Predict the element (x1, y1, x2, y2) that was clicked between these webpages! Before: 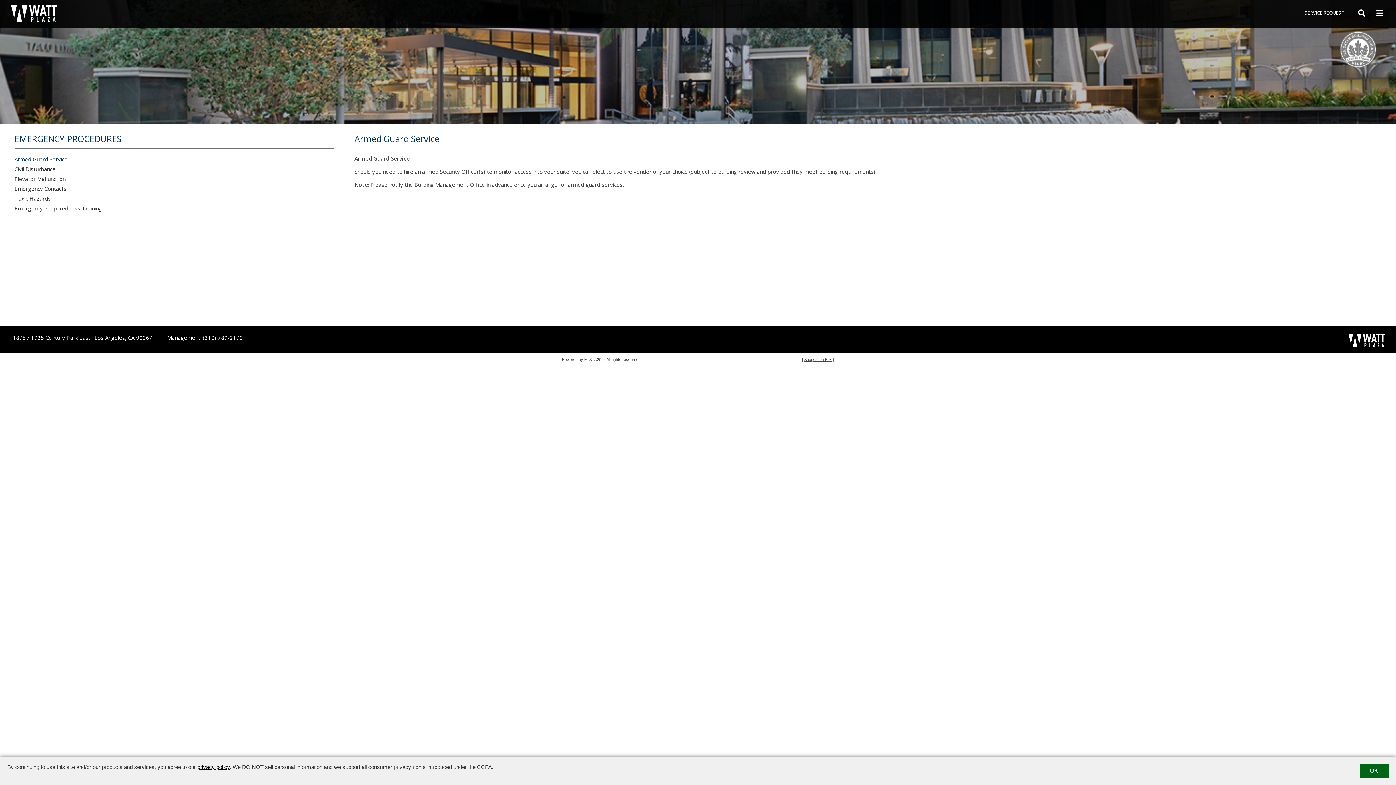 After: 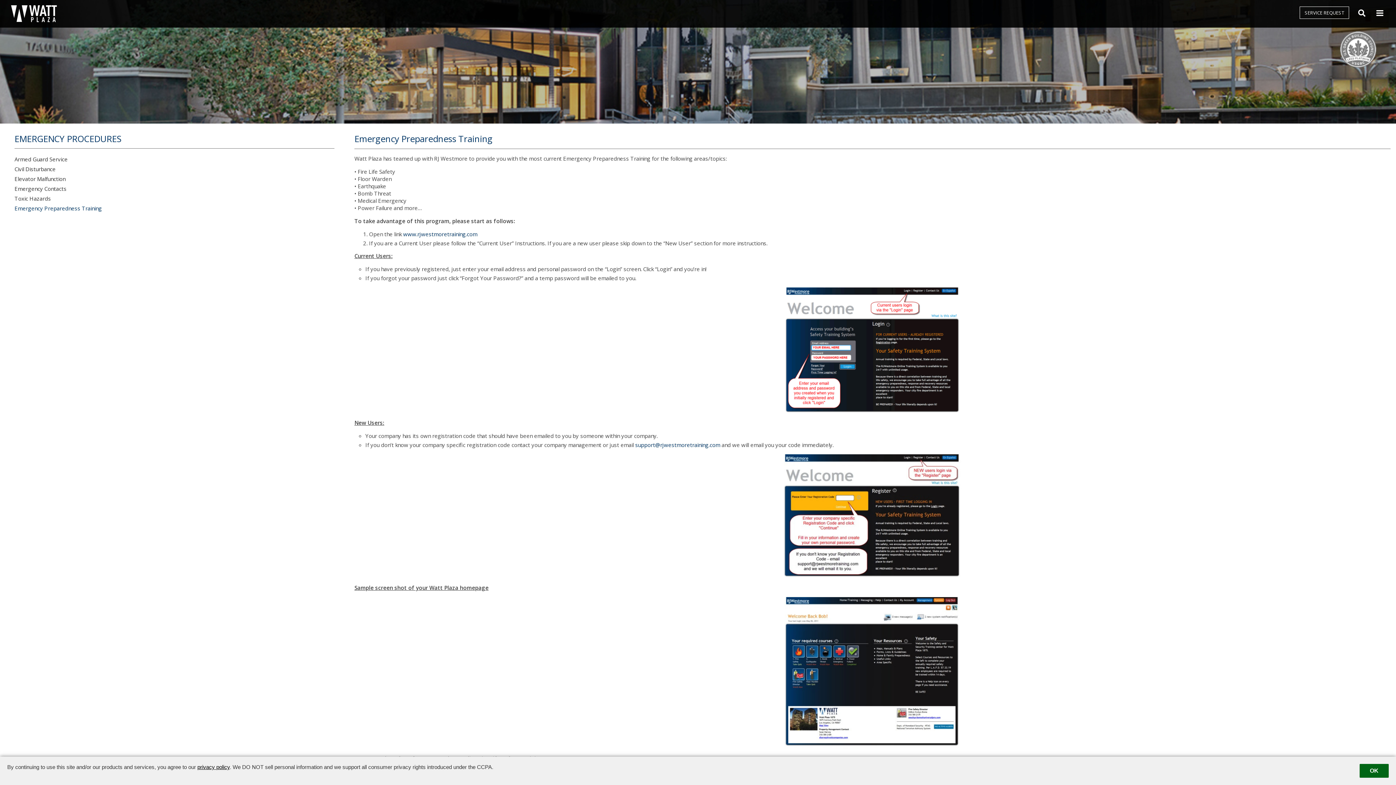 Action: bbox: (14, 203, 334, 213) label: Emergency Preparedness Training